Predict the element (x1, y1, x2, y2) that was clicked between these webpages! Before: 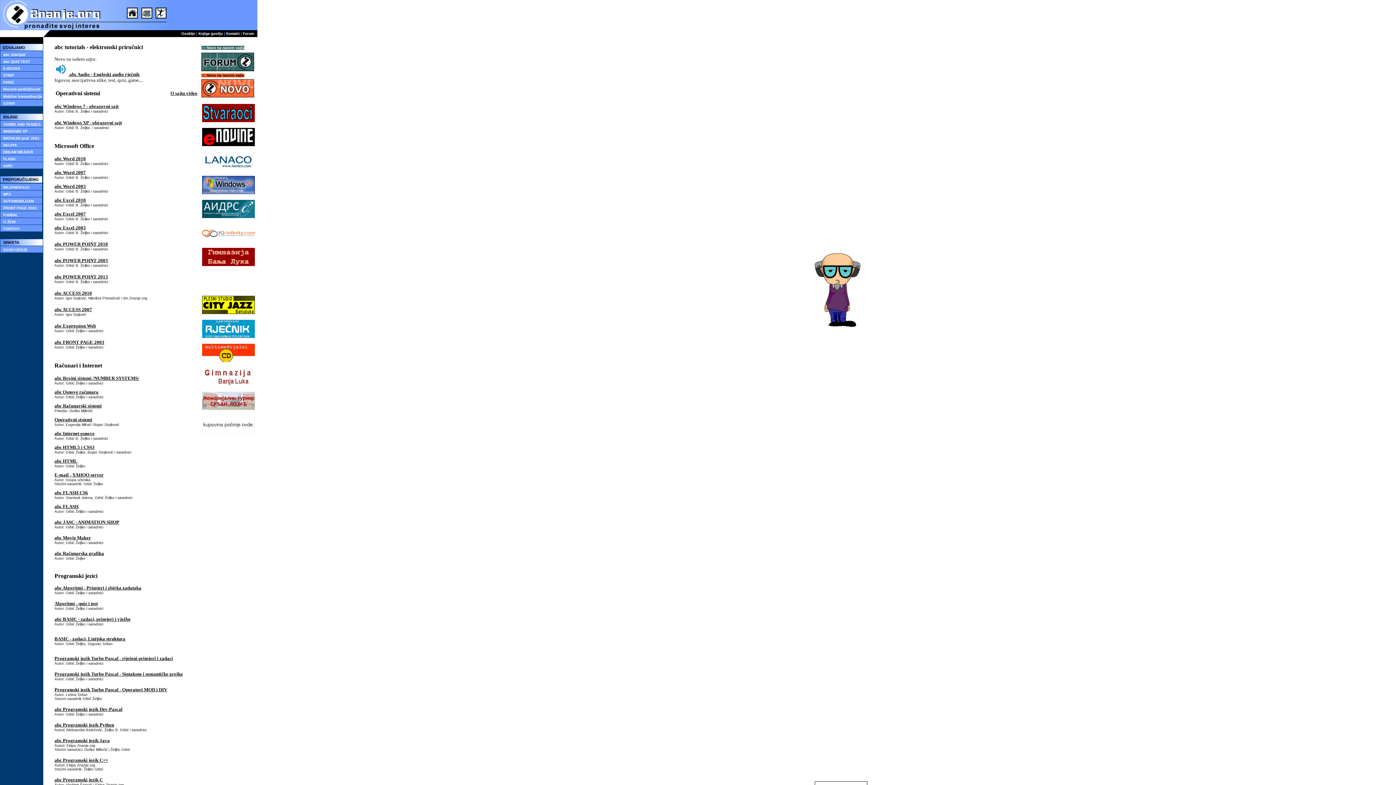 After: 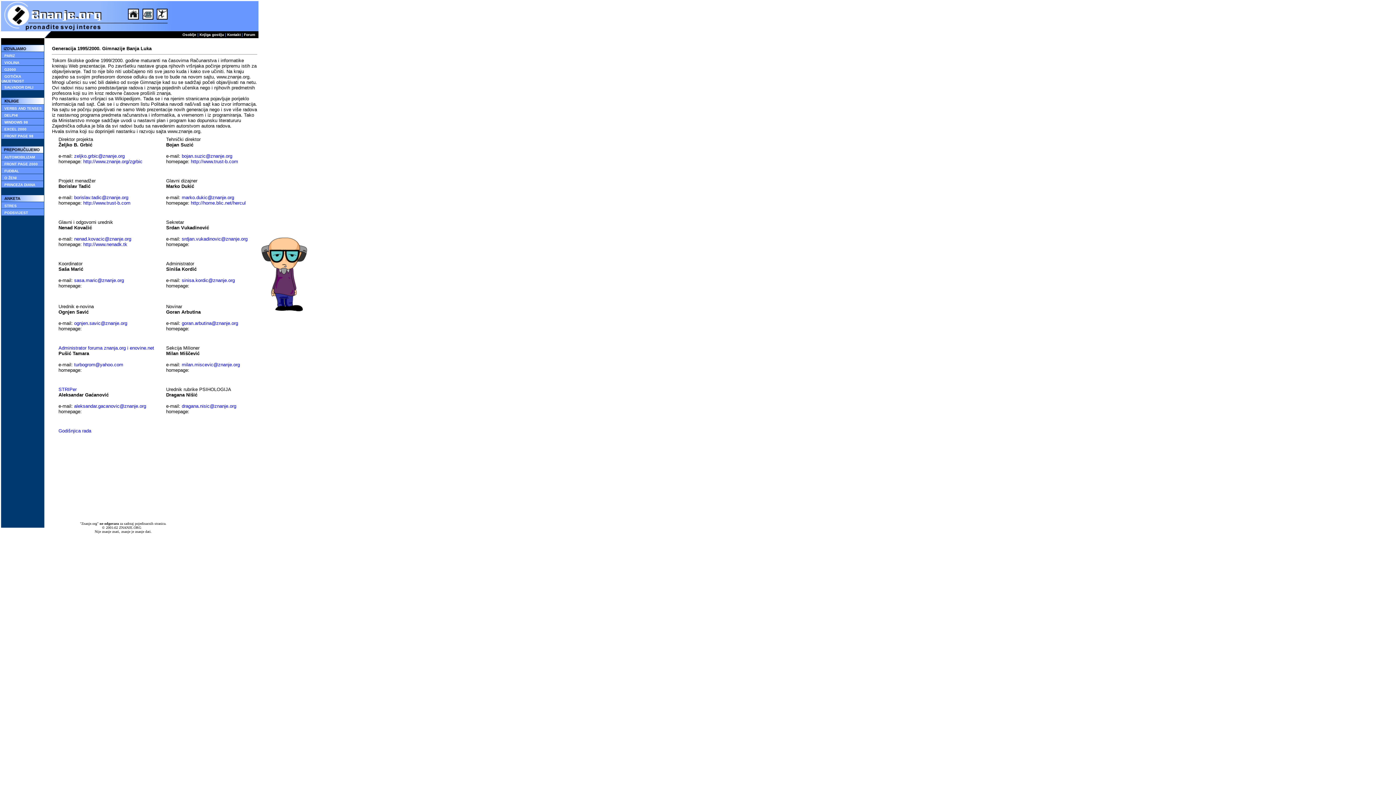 Action: bbox: (181, 31, 195, 35) label: Osoblje